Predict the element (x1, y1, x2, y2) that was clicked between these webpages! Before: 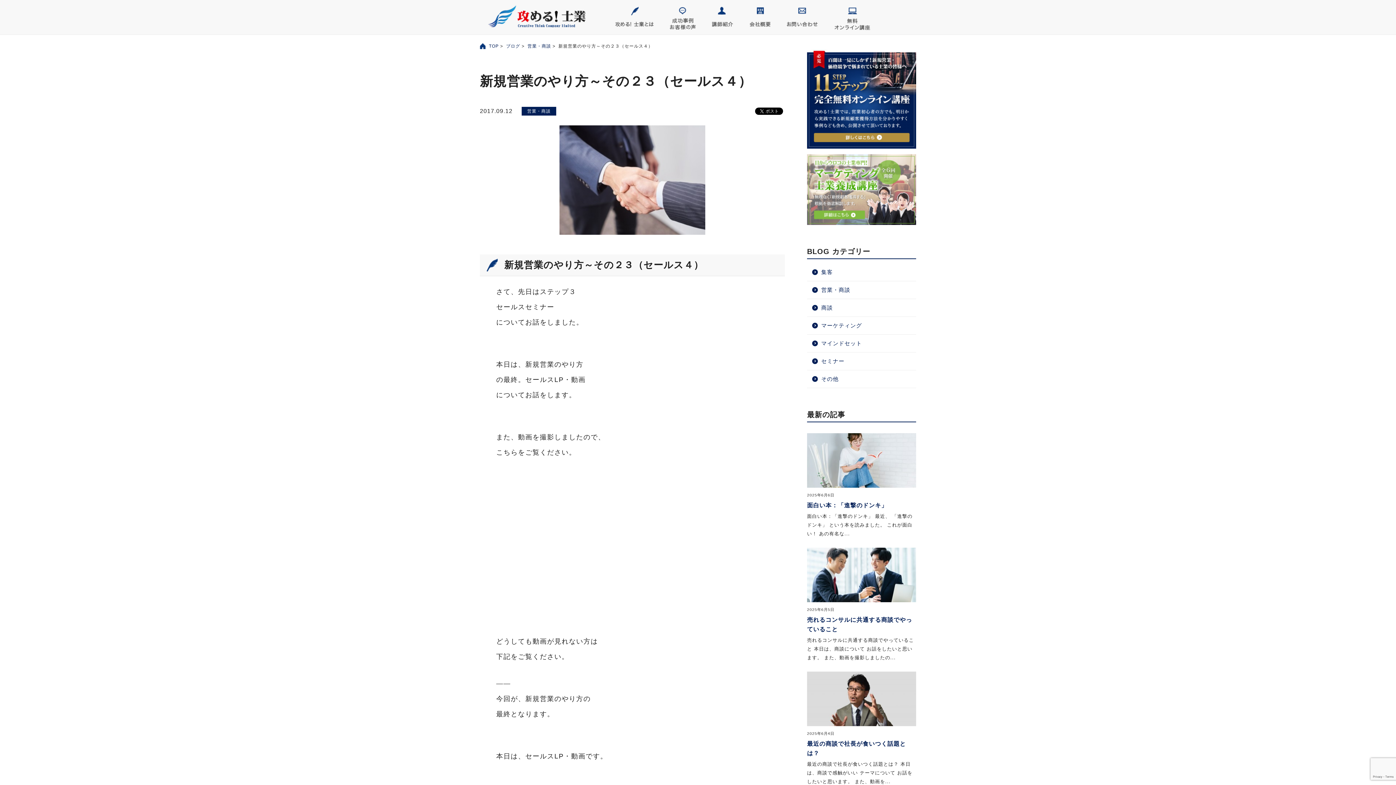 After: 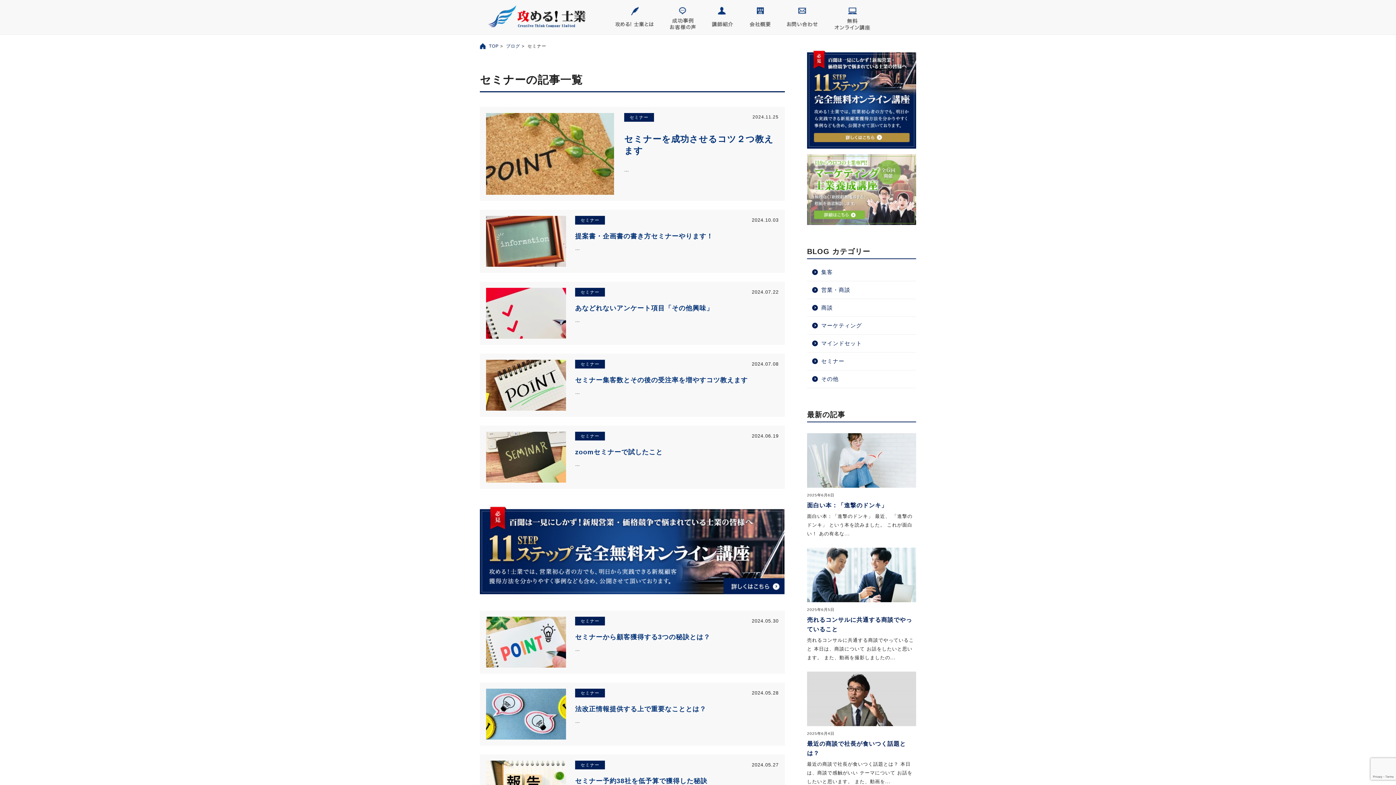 Action: label: セミナー bbox: (807, 352, 916, 370)